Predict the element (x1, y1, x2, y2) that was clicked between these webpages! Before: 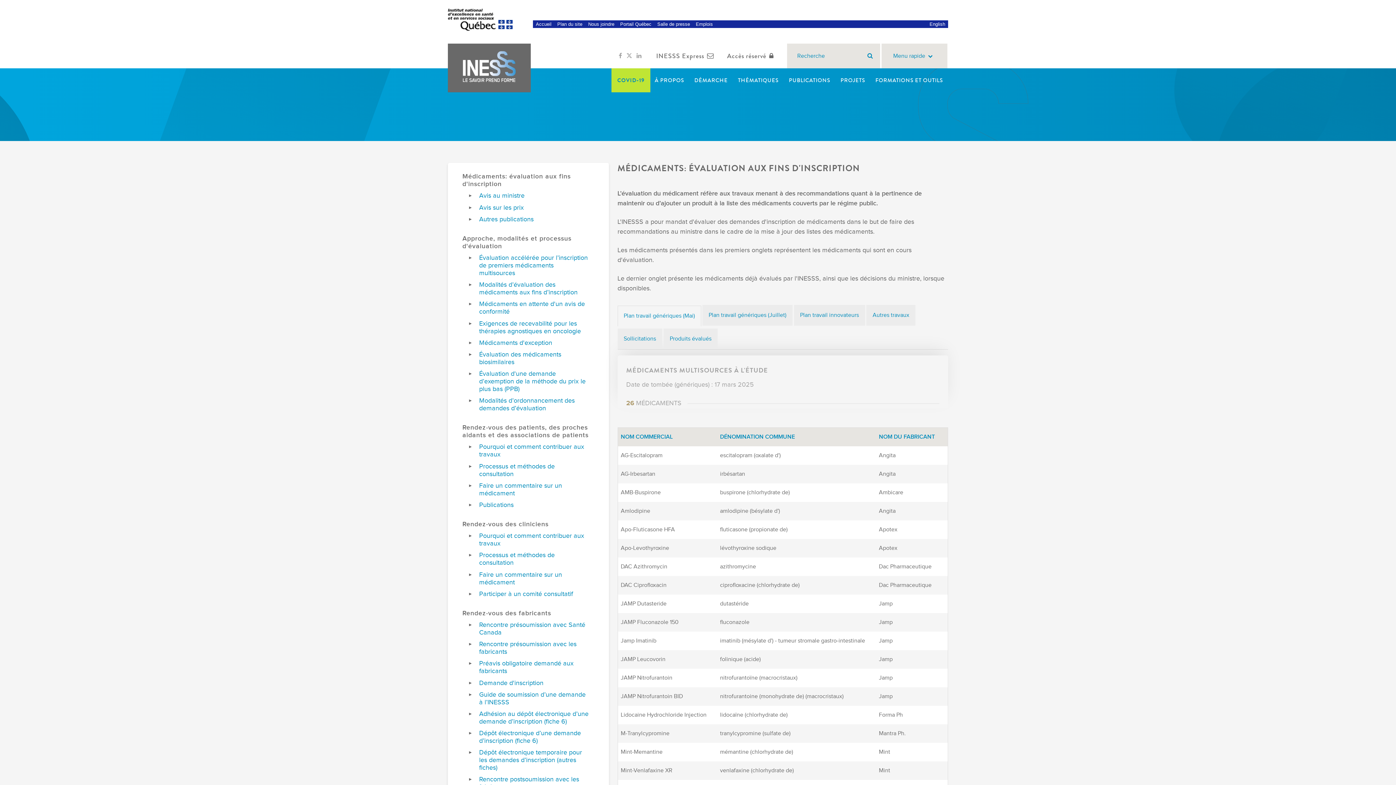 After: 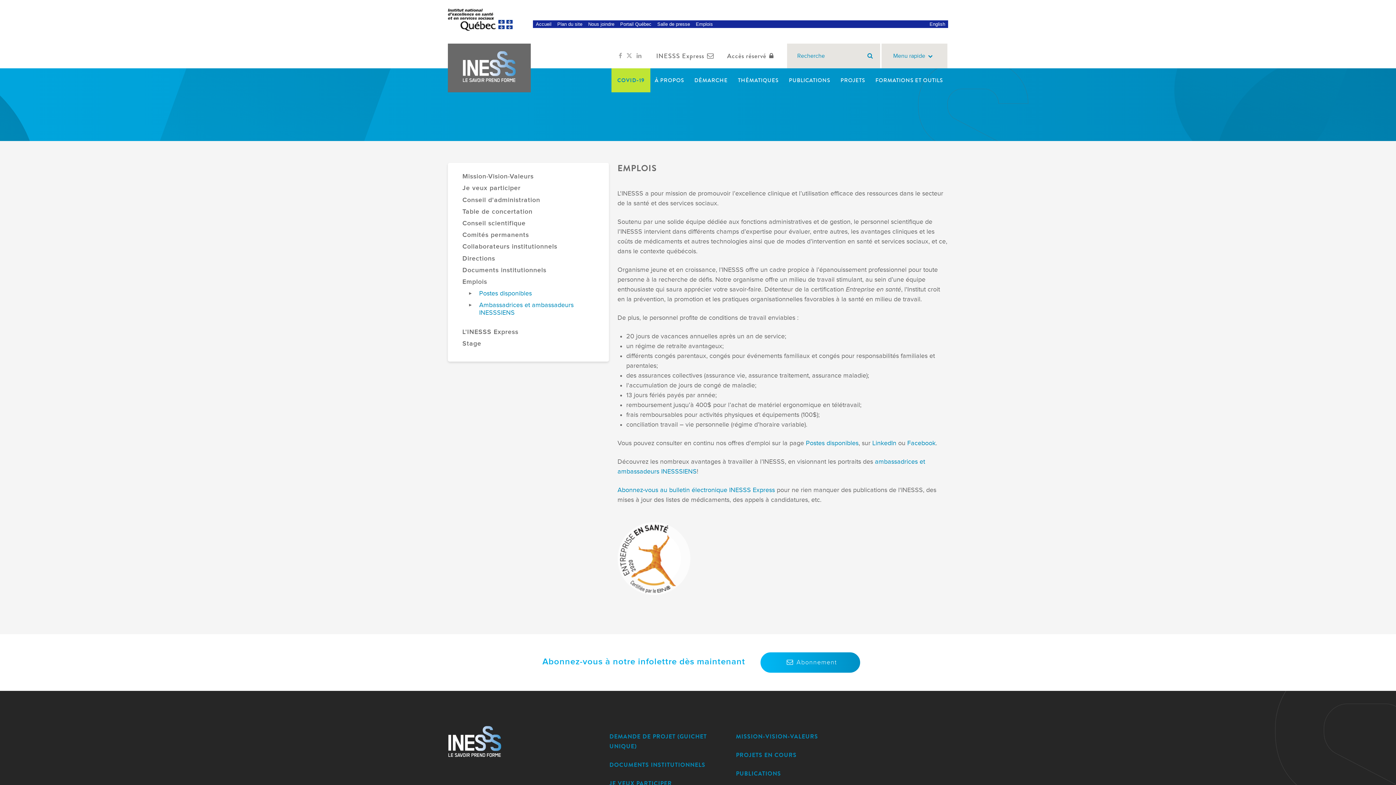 Action: bbox: (693, 20, 716, 28) label: Emplois